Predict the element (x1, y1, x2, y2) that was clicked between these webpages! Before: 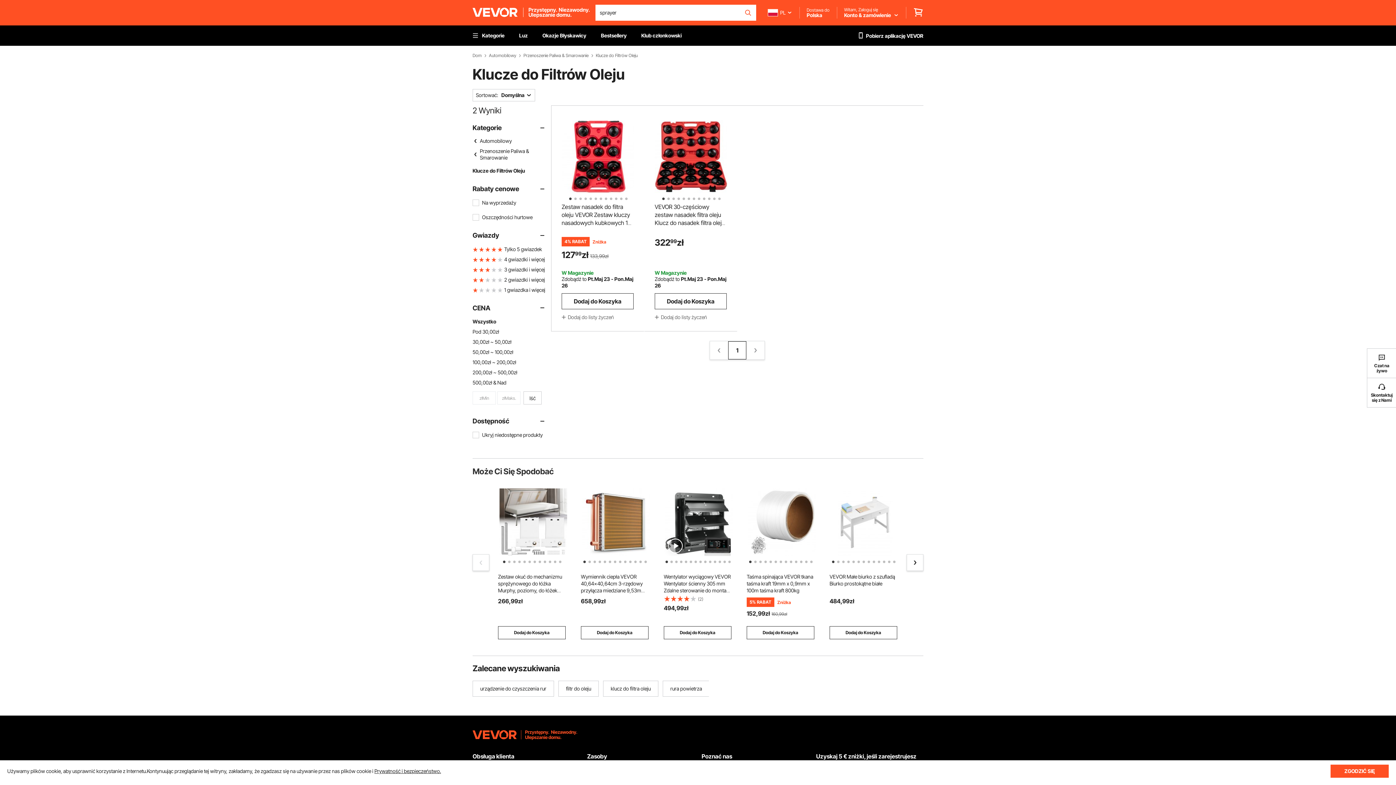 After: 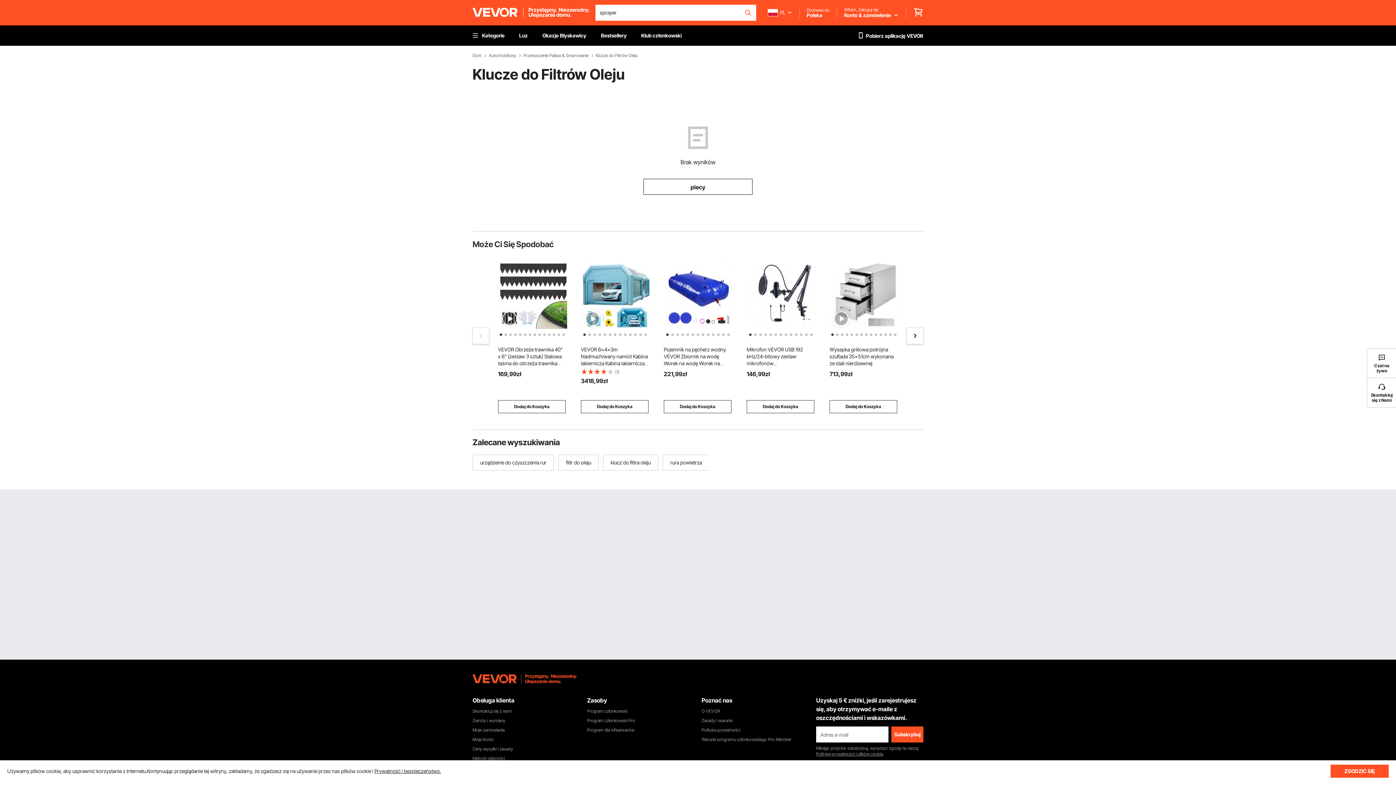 Action: label: 1 gwiazdka i więcej bbox: (472, 285, 545, 295)